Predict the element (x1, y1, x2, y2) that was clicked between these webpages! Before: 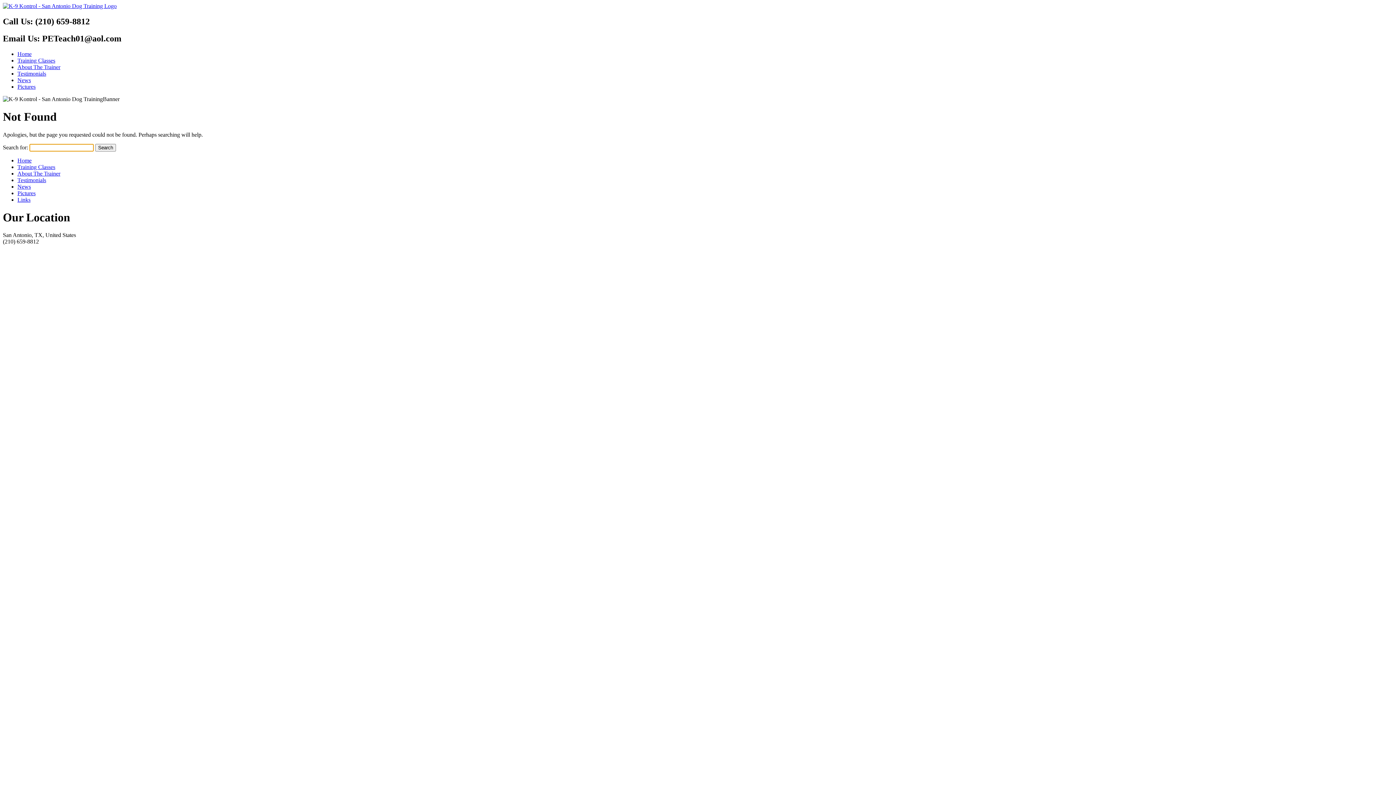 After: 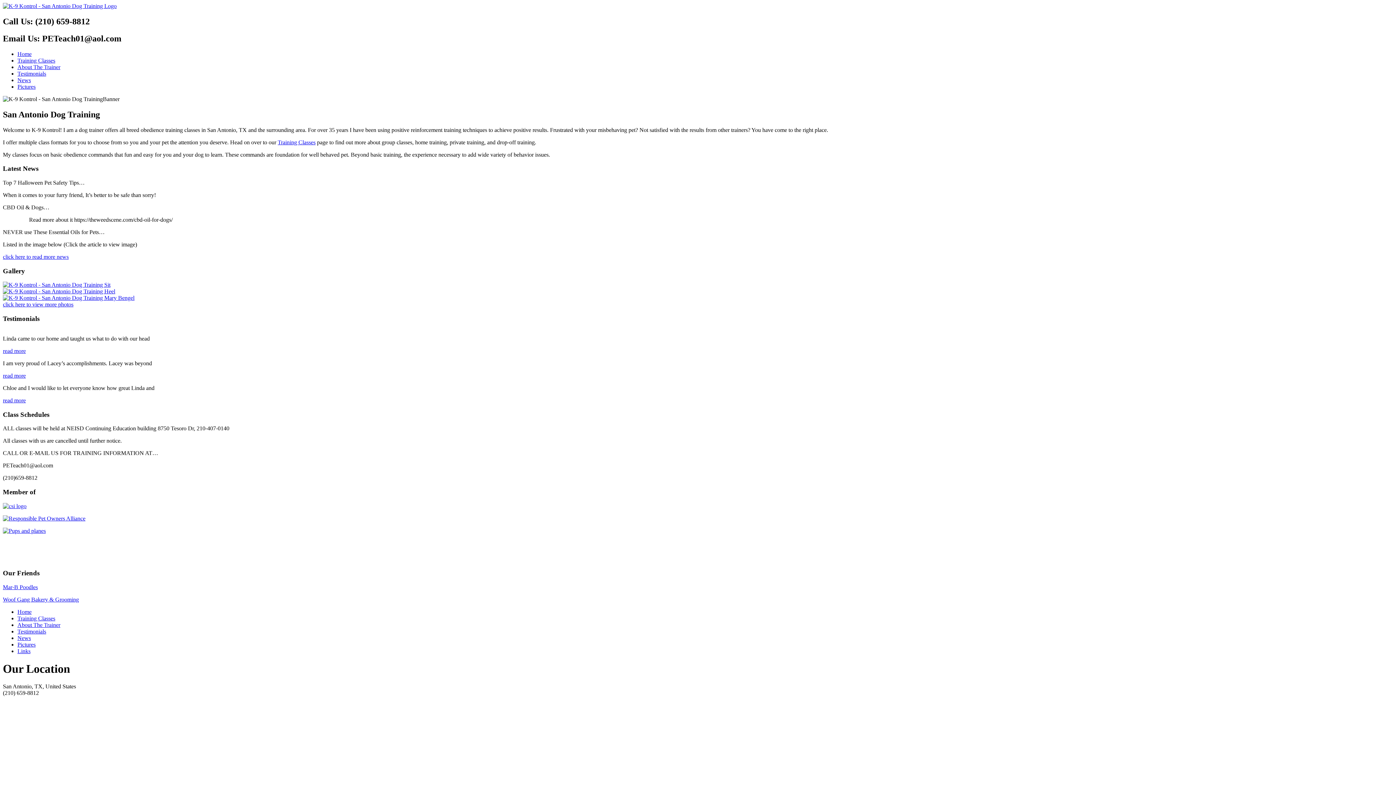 Action: bbox: (17, 50, 31, 56) label: Home